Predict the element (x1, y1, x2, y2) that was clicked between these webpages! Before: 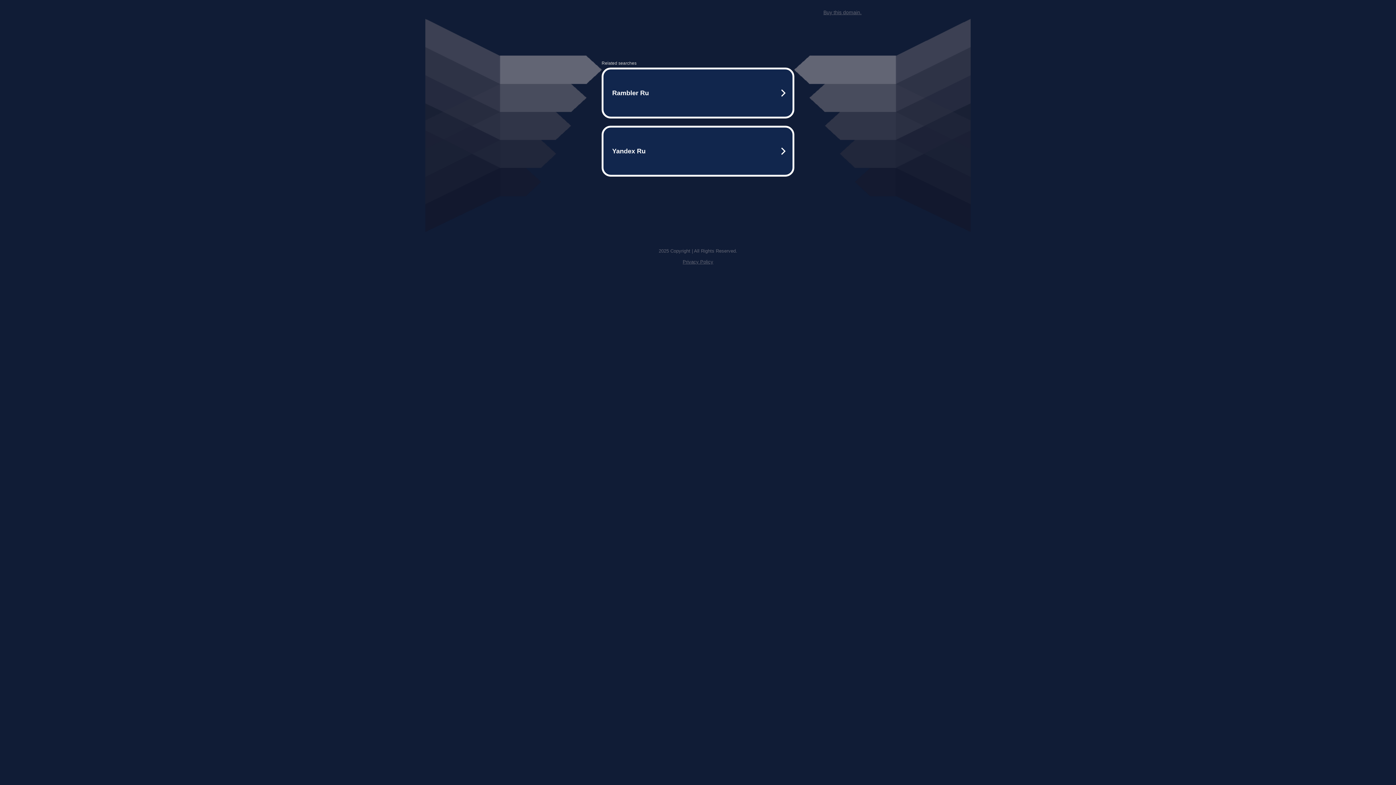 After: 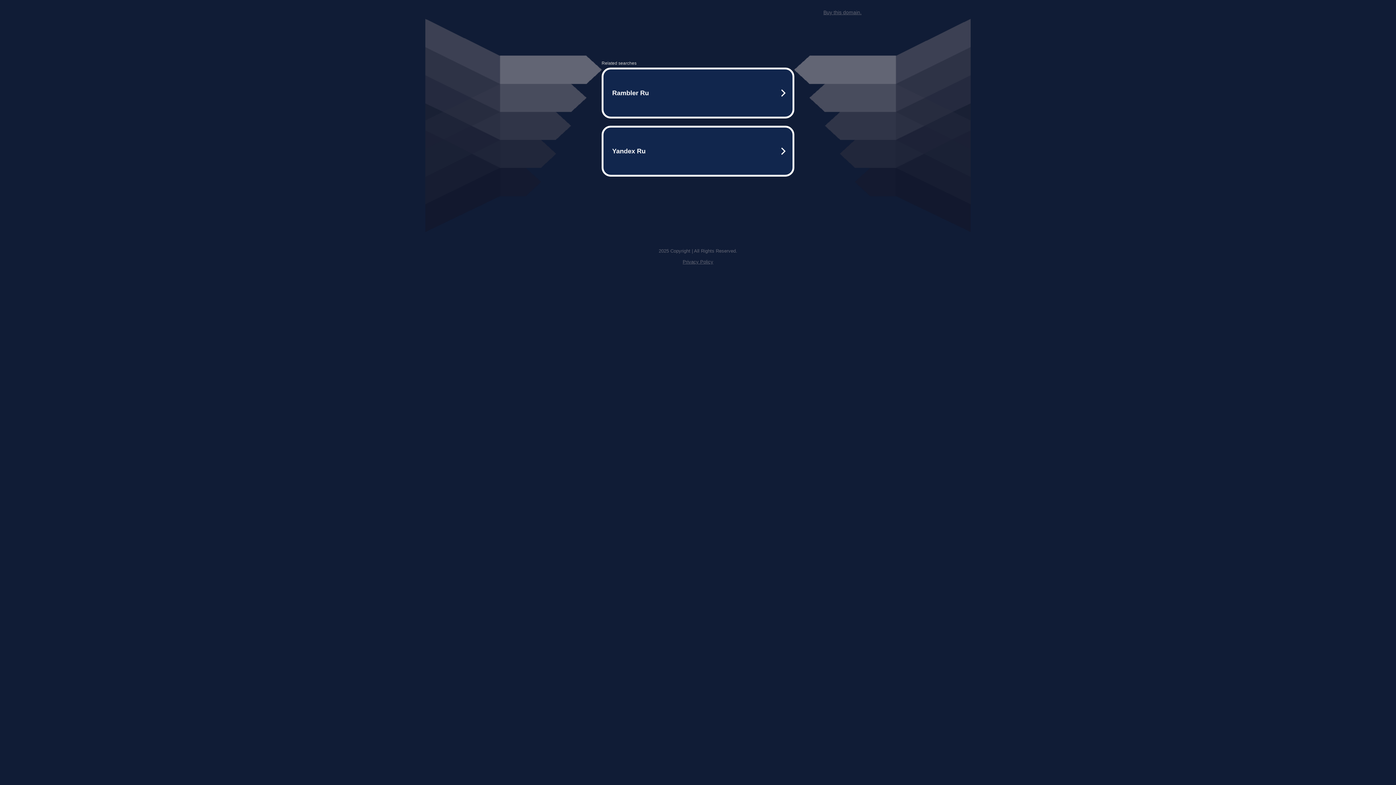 Action: label: Privacy Policy bbox: (682, 259, 713, 264)